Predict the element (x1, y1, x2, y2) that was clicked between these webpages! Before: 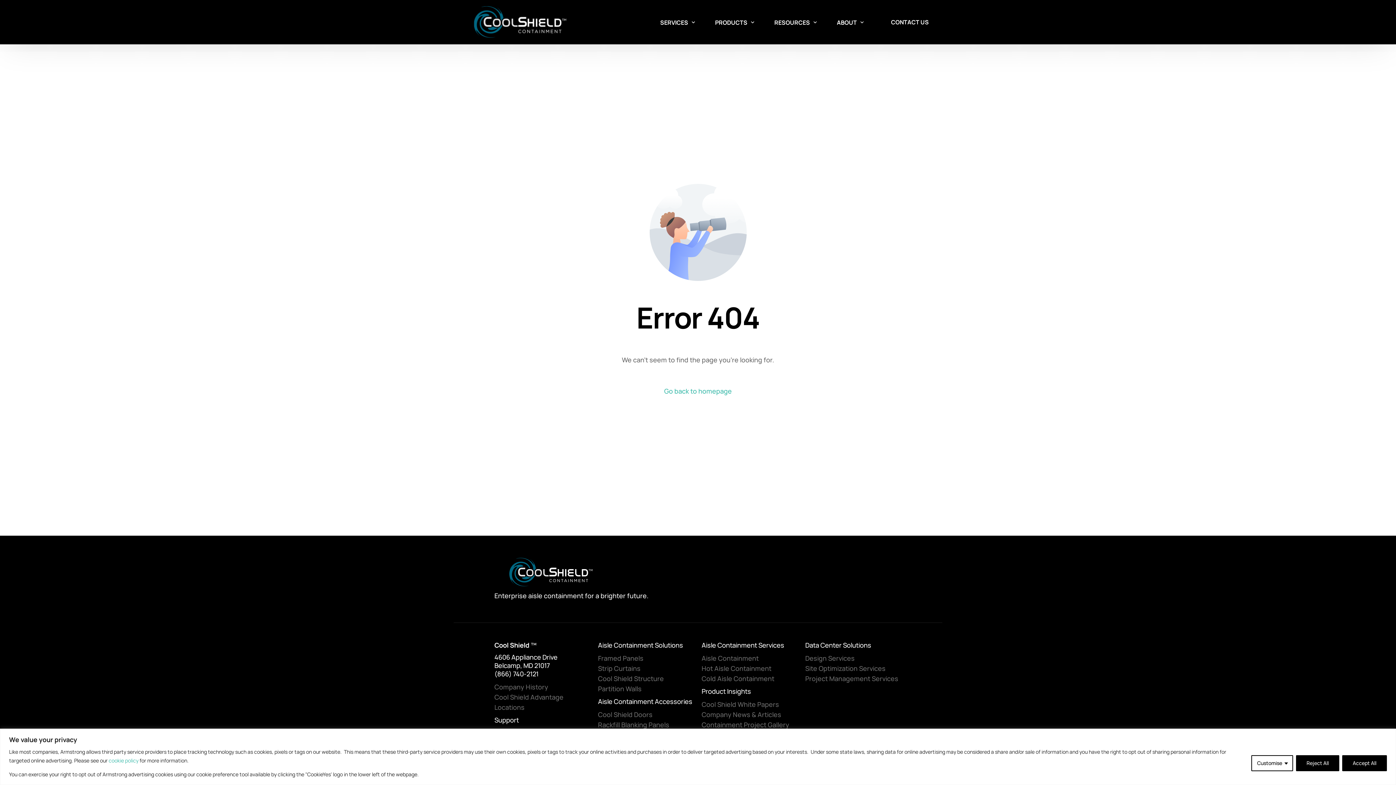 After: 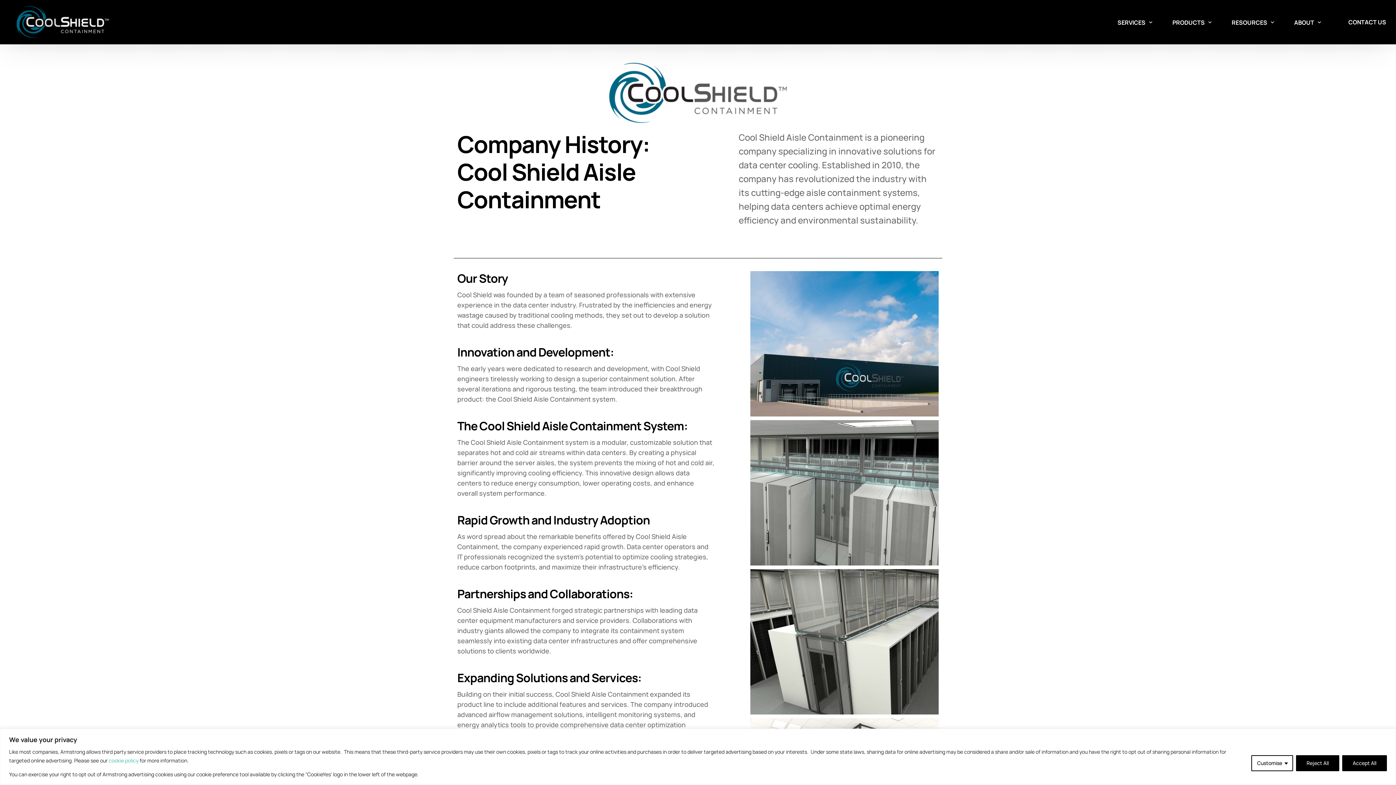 Action: label: Company History bbox: (494, 682, 590, 692)